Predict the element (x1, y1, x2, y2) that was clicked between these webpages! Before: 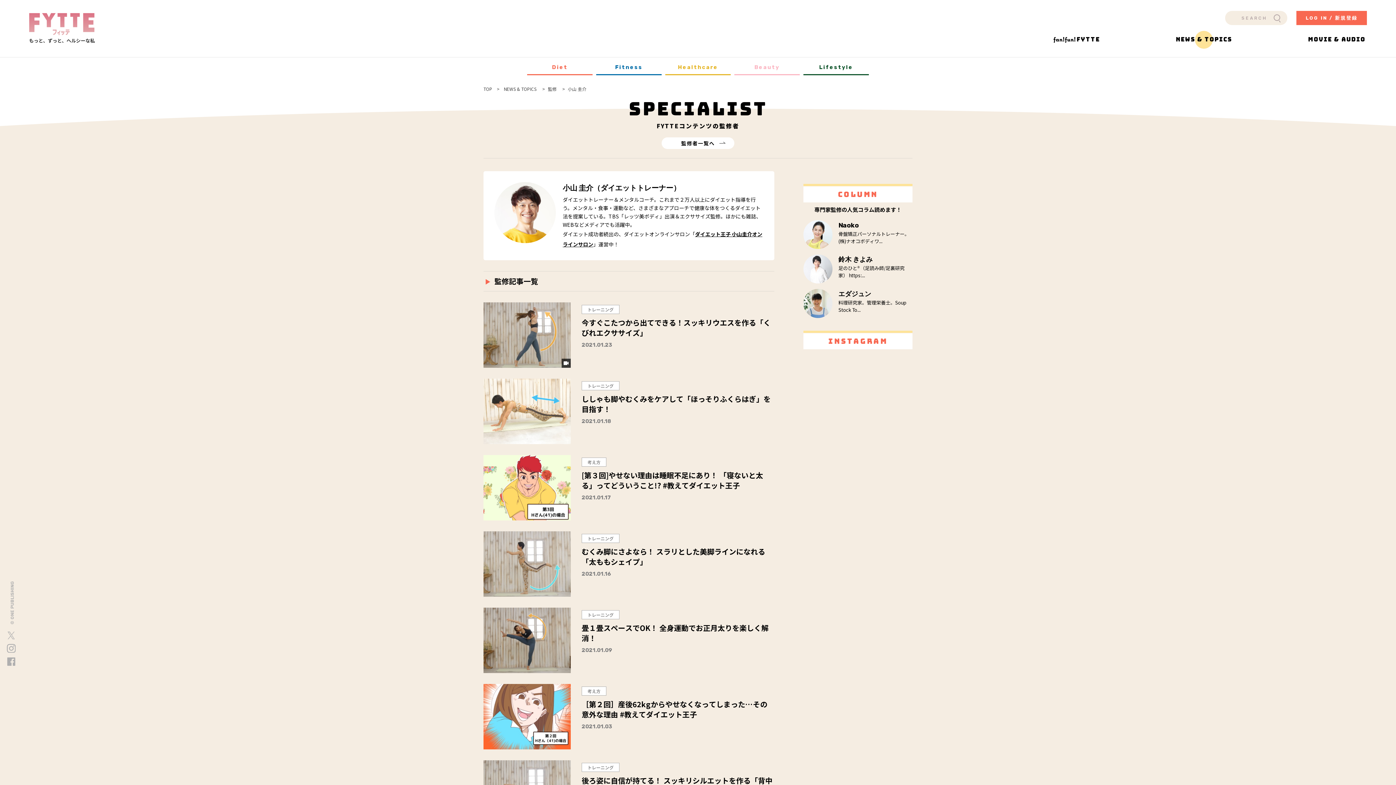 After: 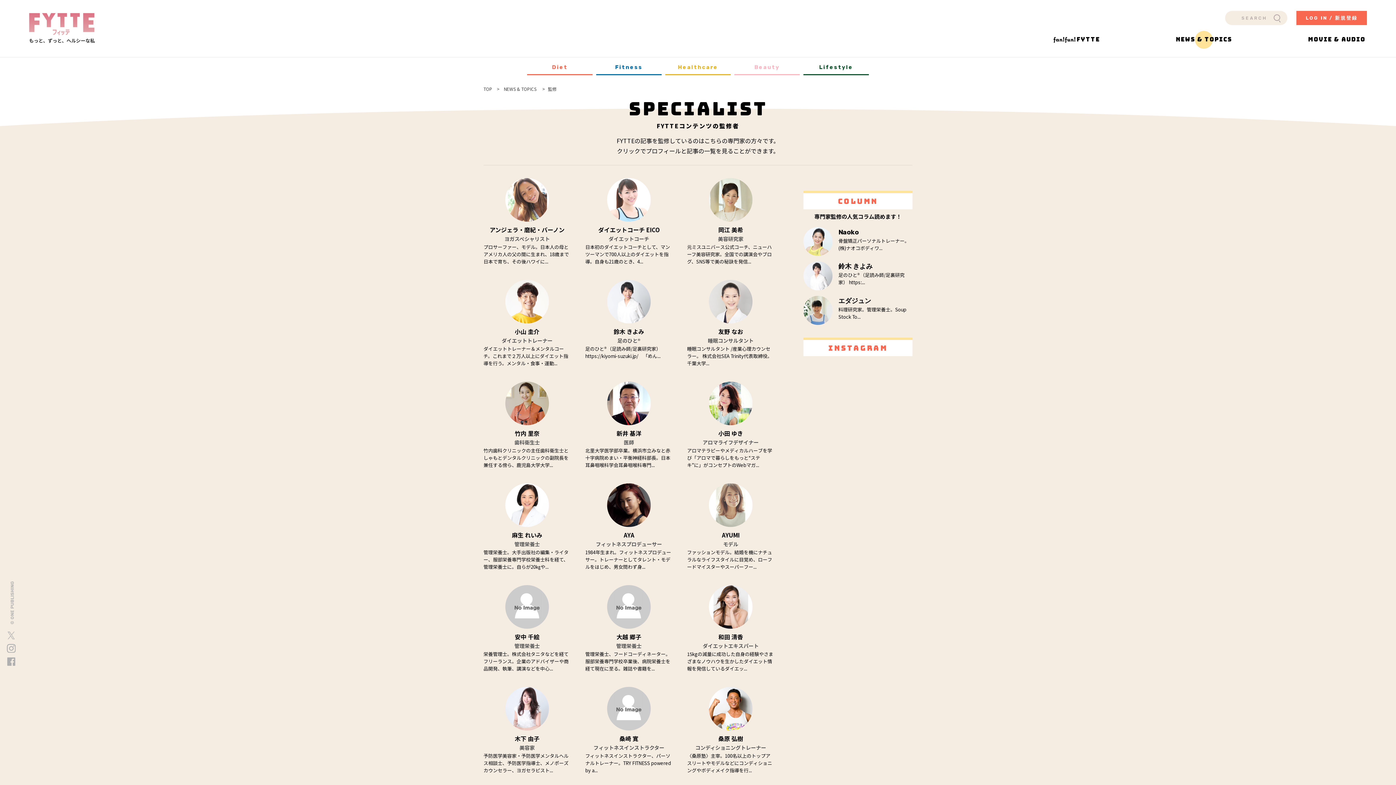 Action: bbox: (548, 86, 556, 91) label: 監修